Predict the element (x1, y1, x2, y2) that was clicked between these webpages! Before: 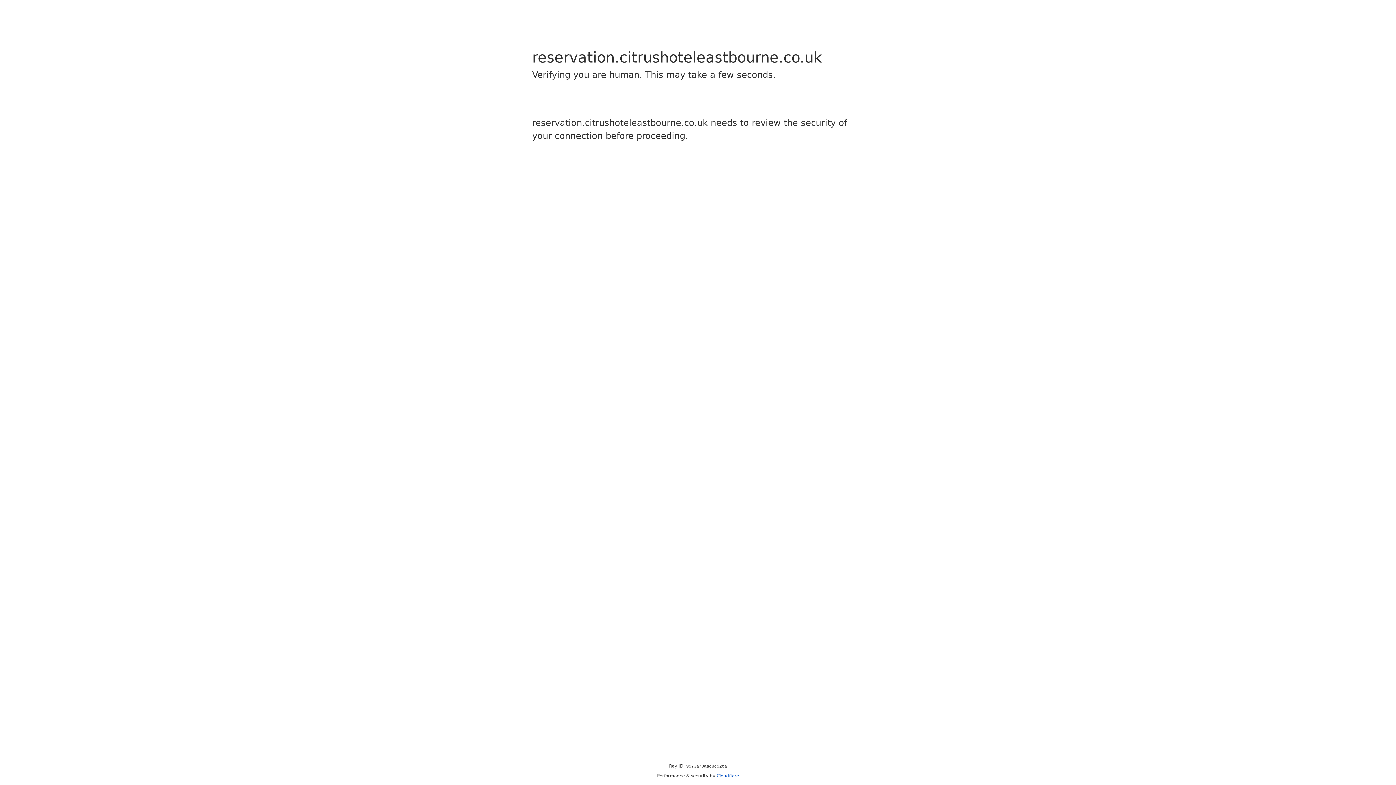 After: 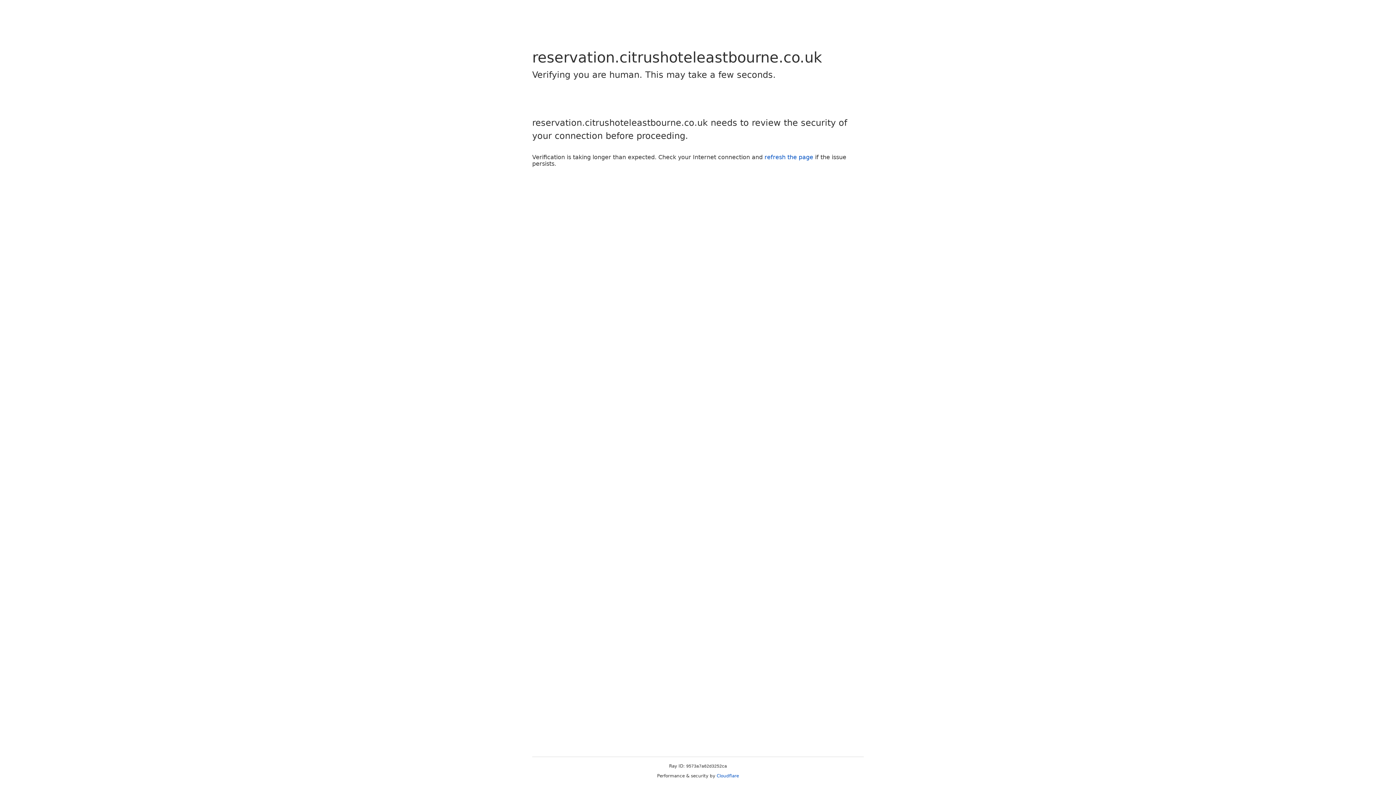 Action: bbox: (716, 773, 739, 778) label: Cloudflare